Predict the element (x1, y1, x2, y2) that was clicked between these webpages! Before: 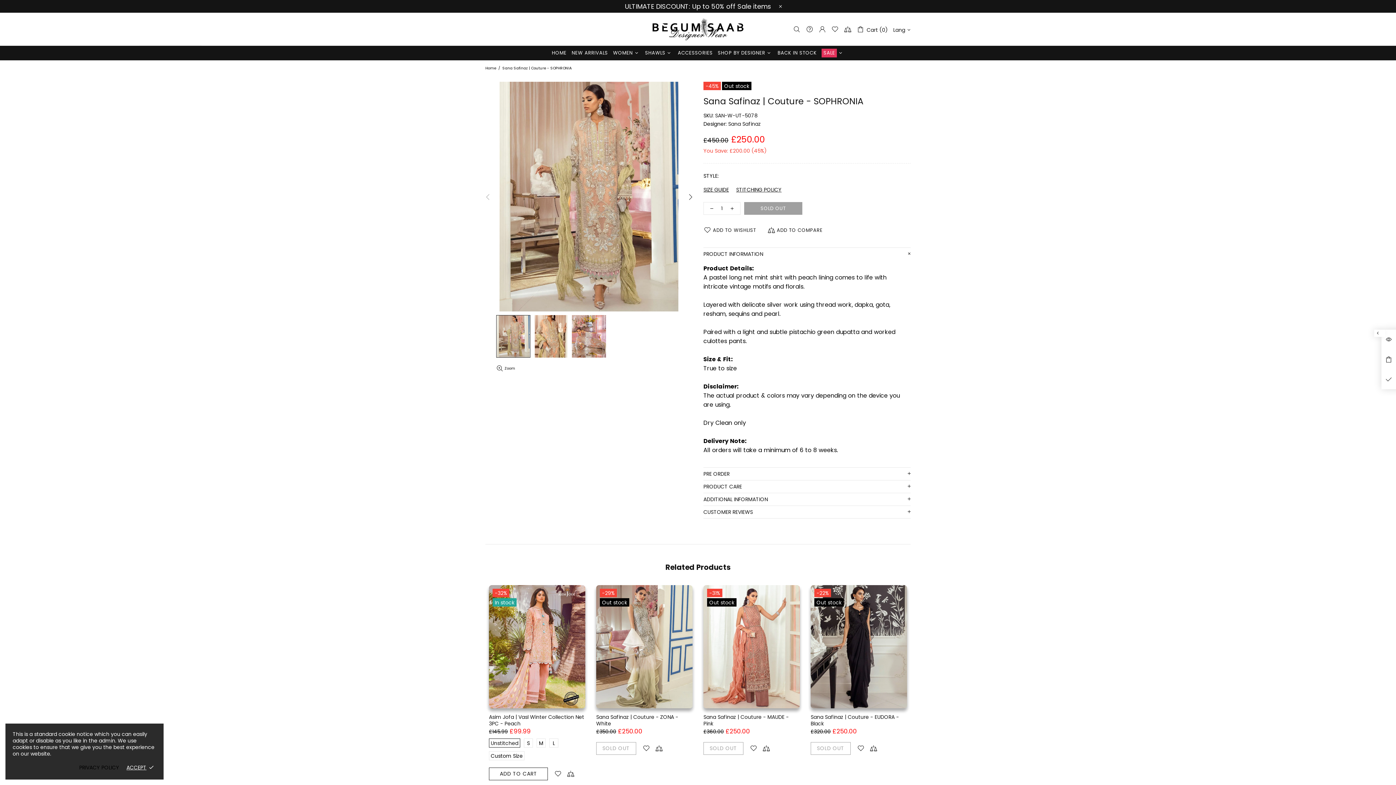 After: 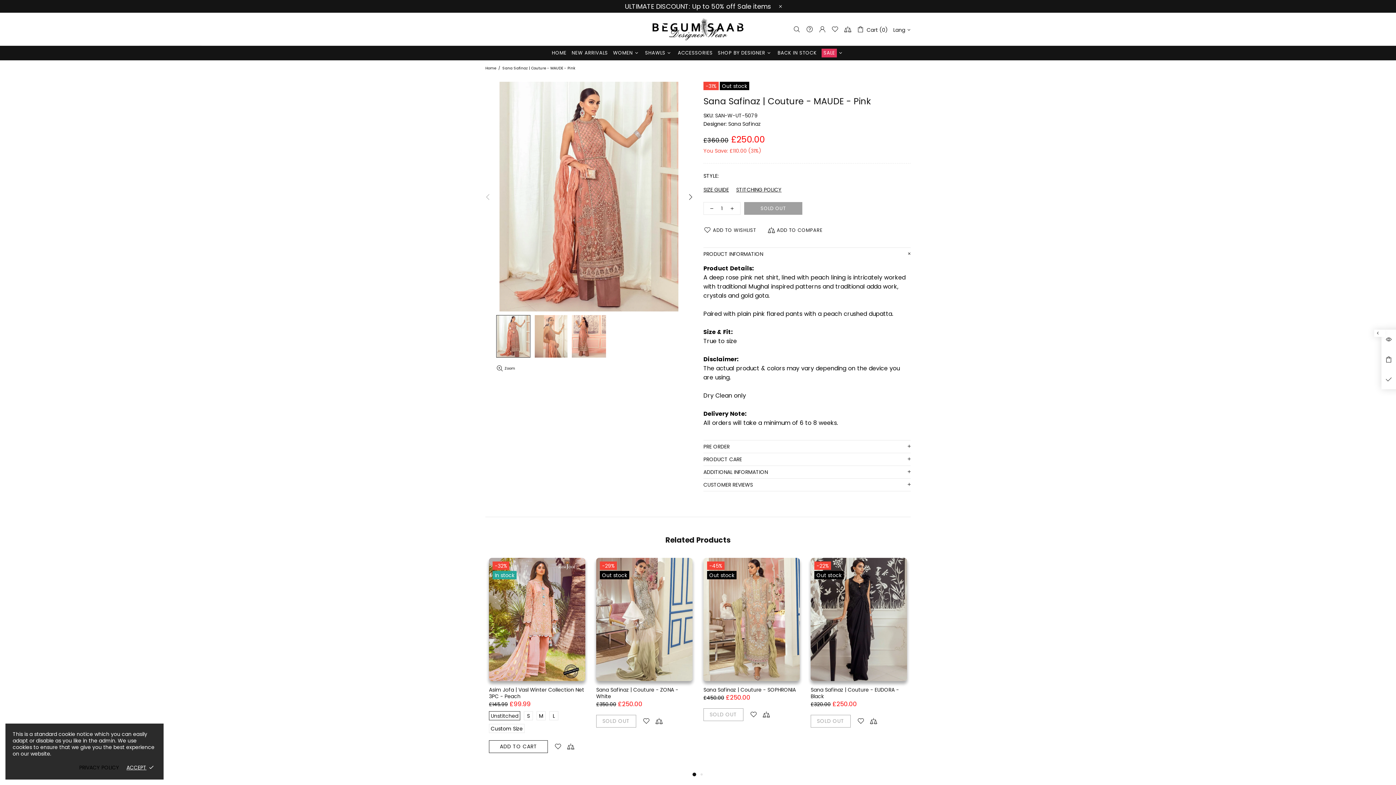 Action: bbox: (703, 585, 800, 611)